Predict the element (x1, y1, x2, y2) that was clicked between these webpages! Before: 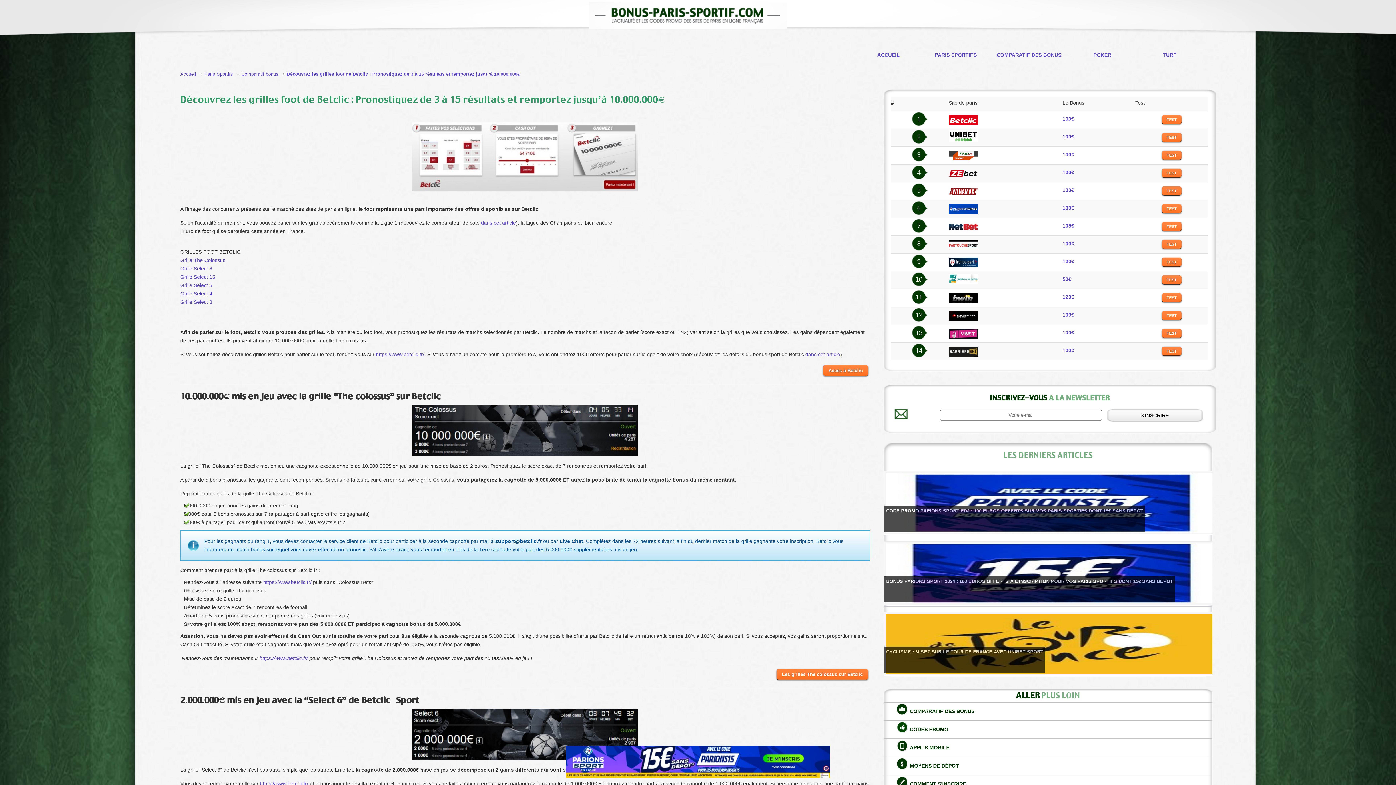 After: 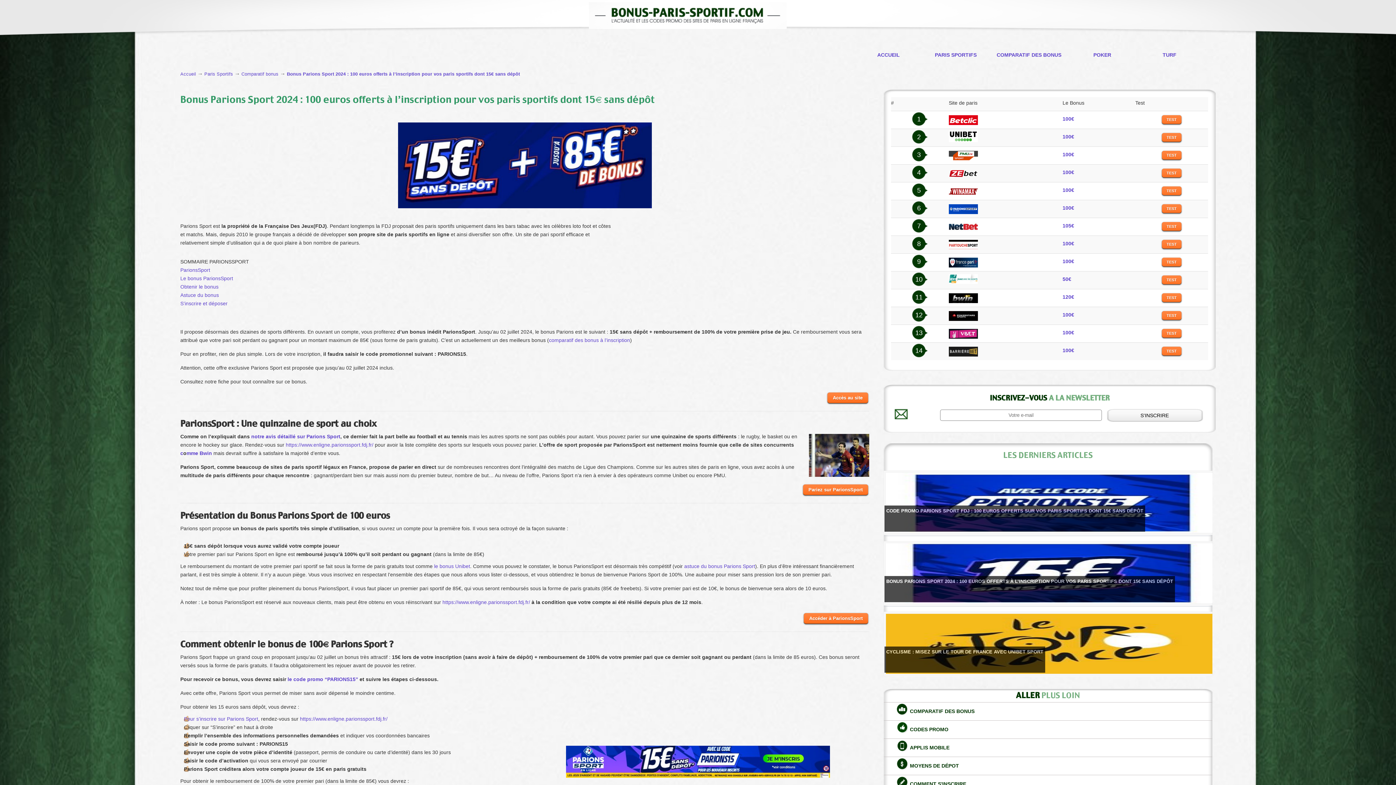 Action: bbox: (886, 543, 1214, 603)